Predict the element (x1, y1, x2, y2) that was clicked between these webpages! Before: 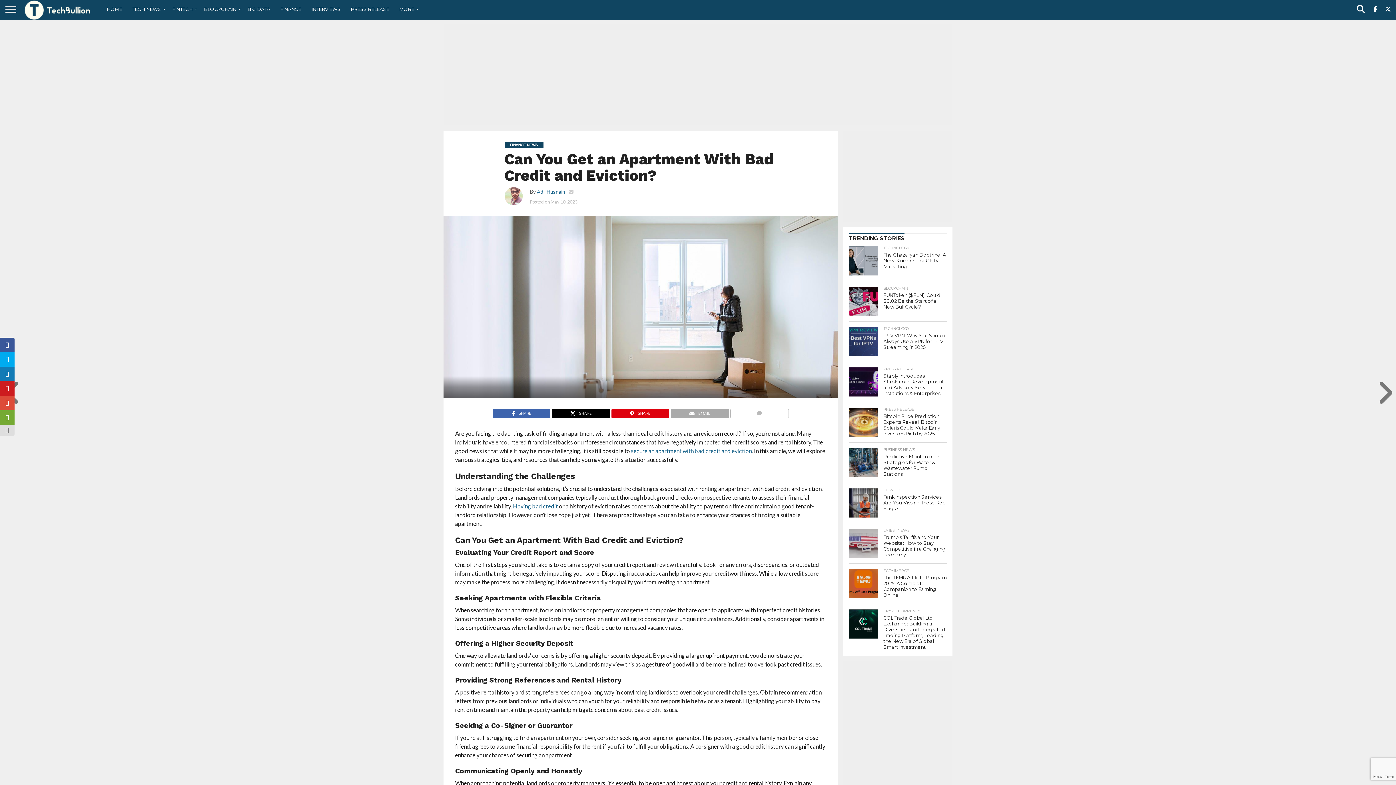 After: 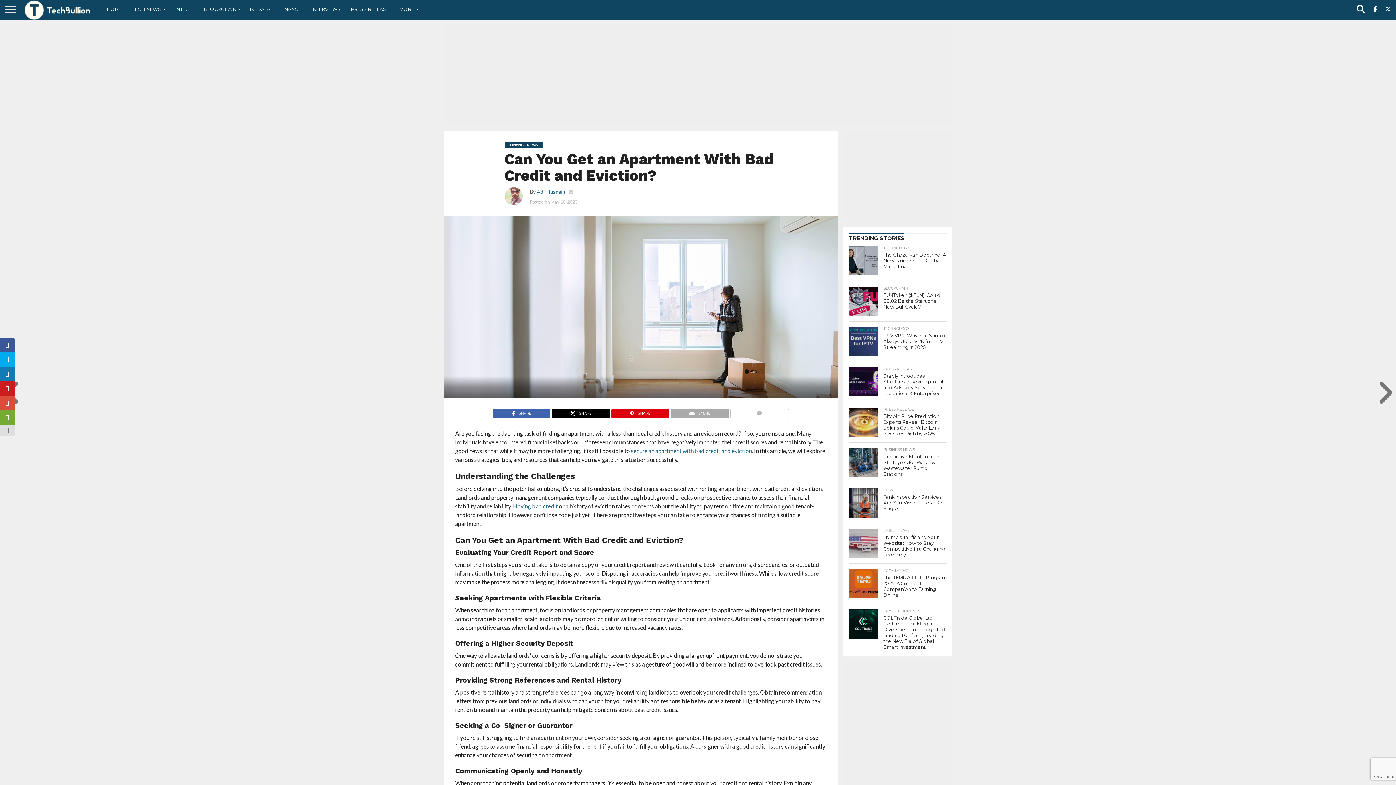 Action: bbox: (568, 189, 573, 194)